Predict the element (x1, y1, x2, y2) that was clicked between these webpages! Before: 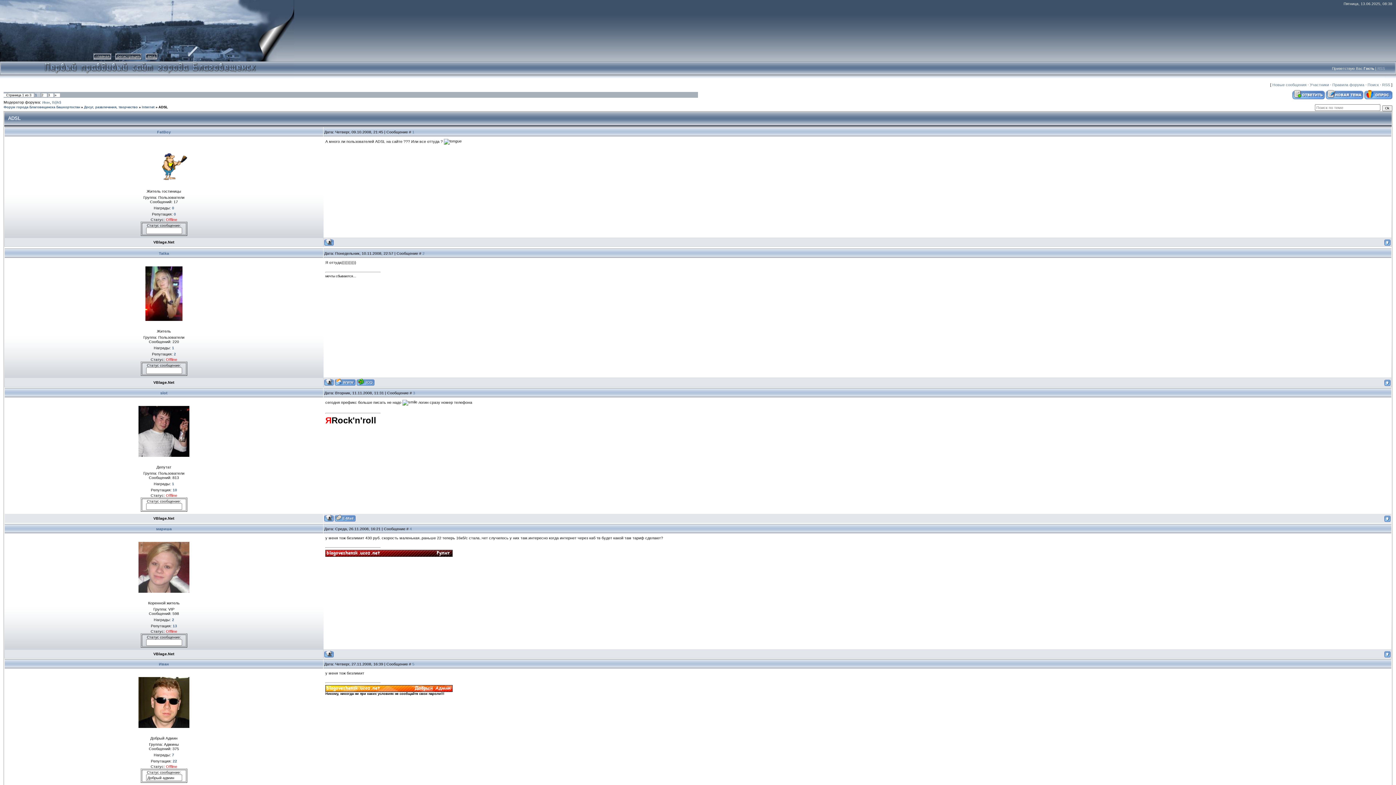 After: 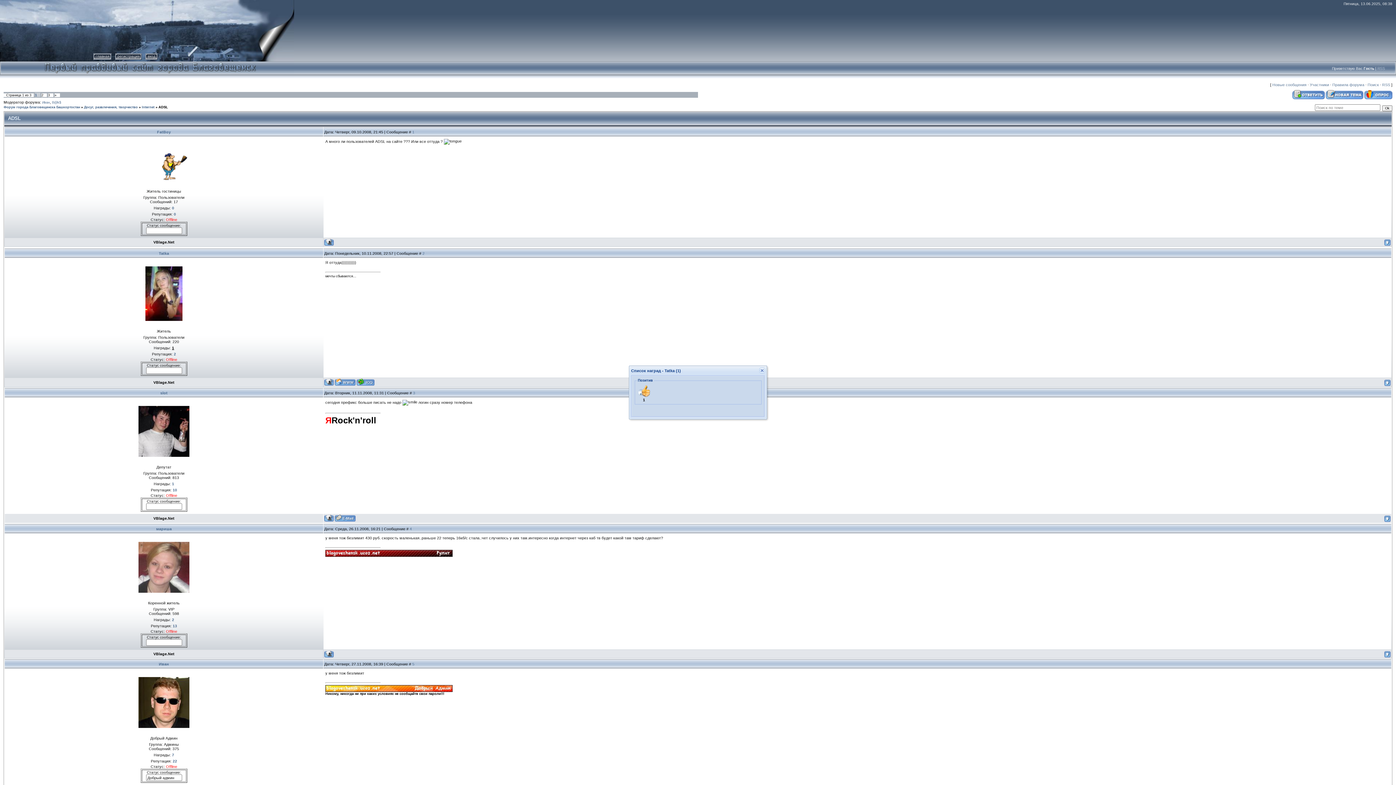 Action: label: 1 bbox: (172, 345, 174, 350)